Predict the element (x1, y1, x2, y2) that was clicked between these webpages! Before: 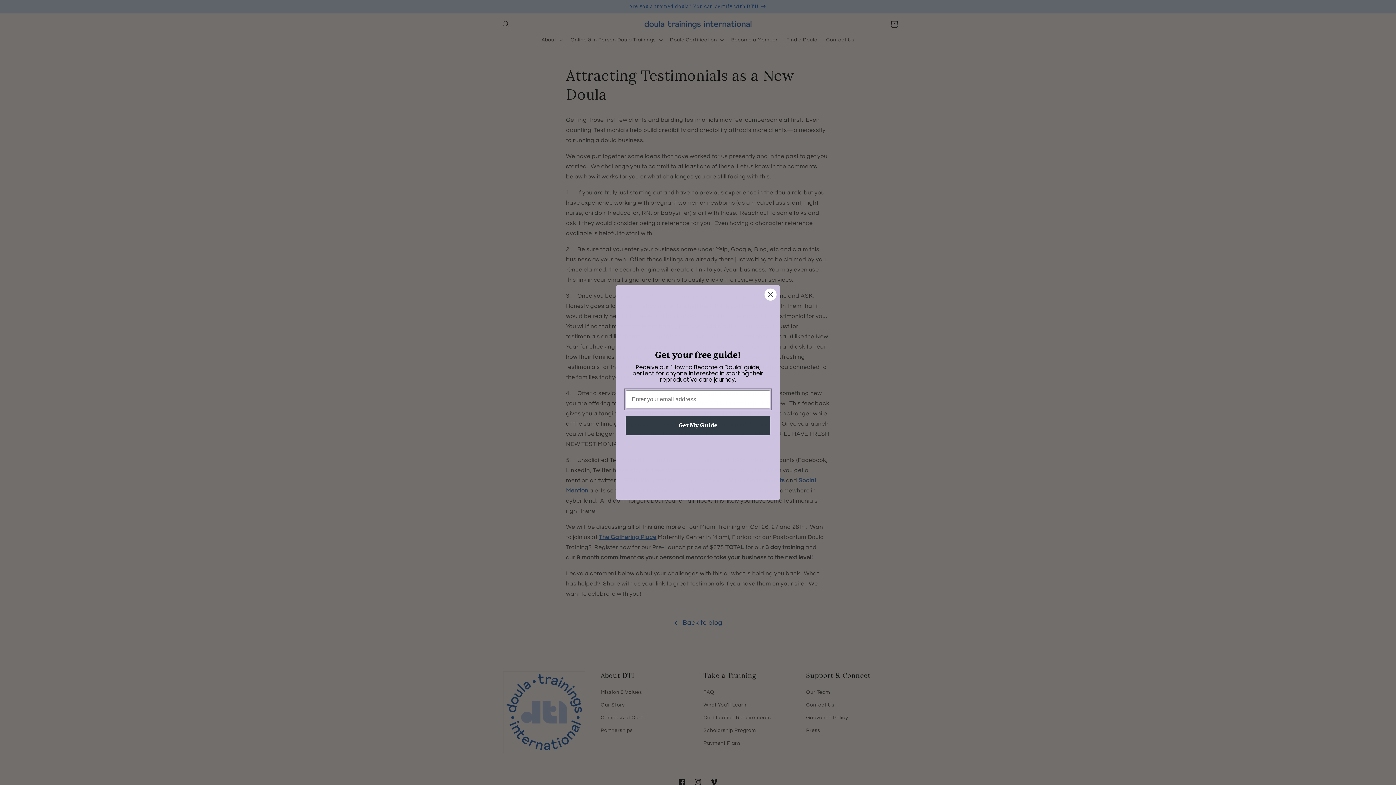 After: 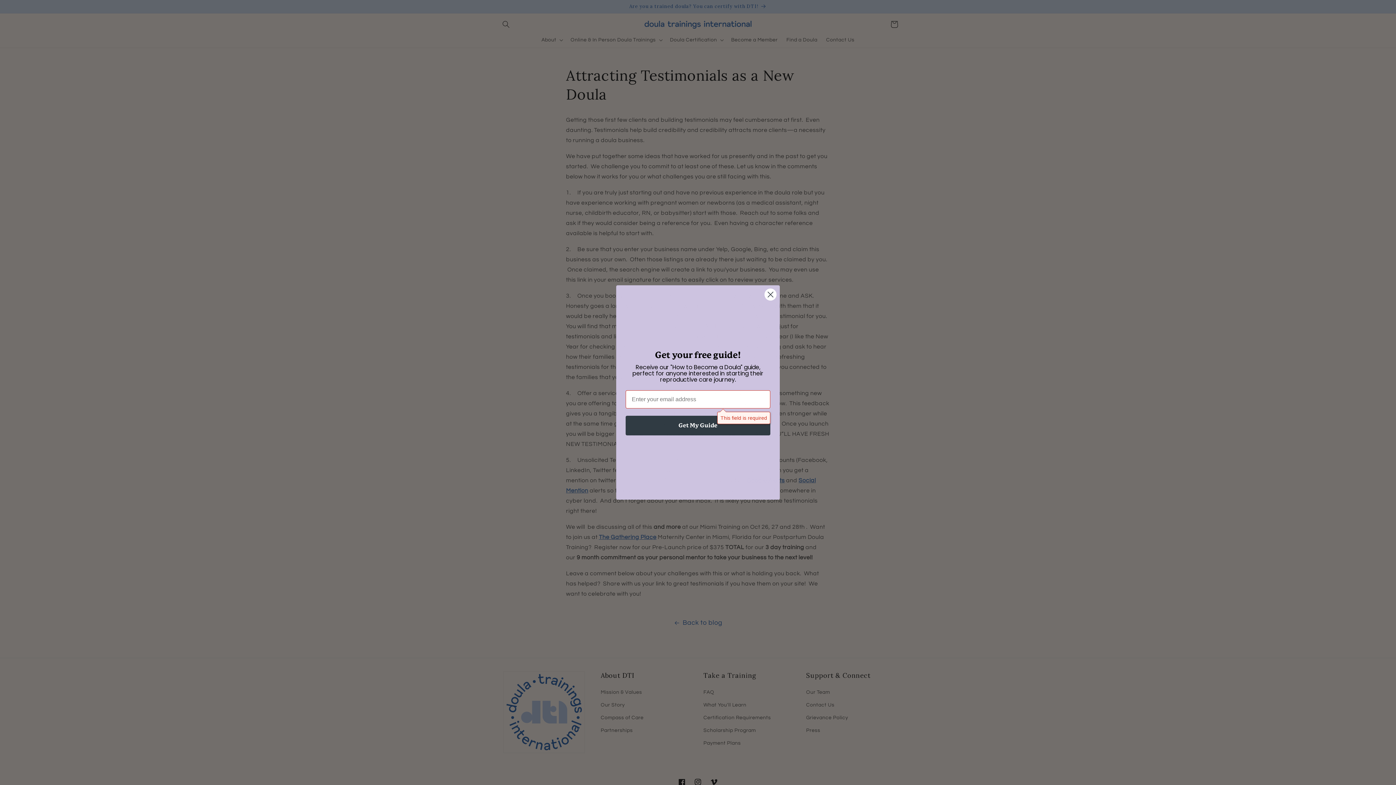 Action: label: Get My Guide bbox: (625, 415, 770, 435)